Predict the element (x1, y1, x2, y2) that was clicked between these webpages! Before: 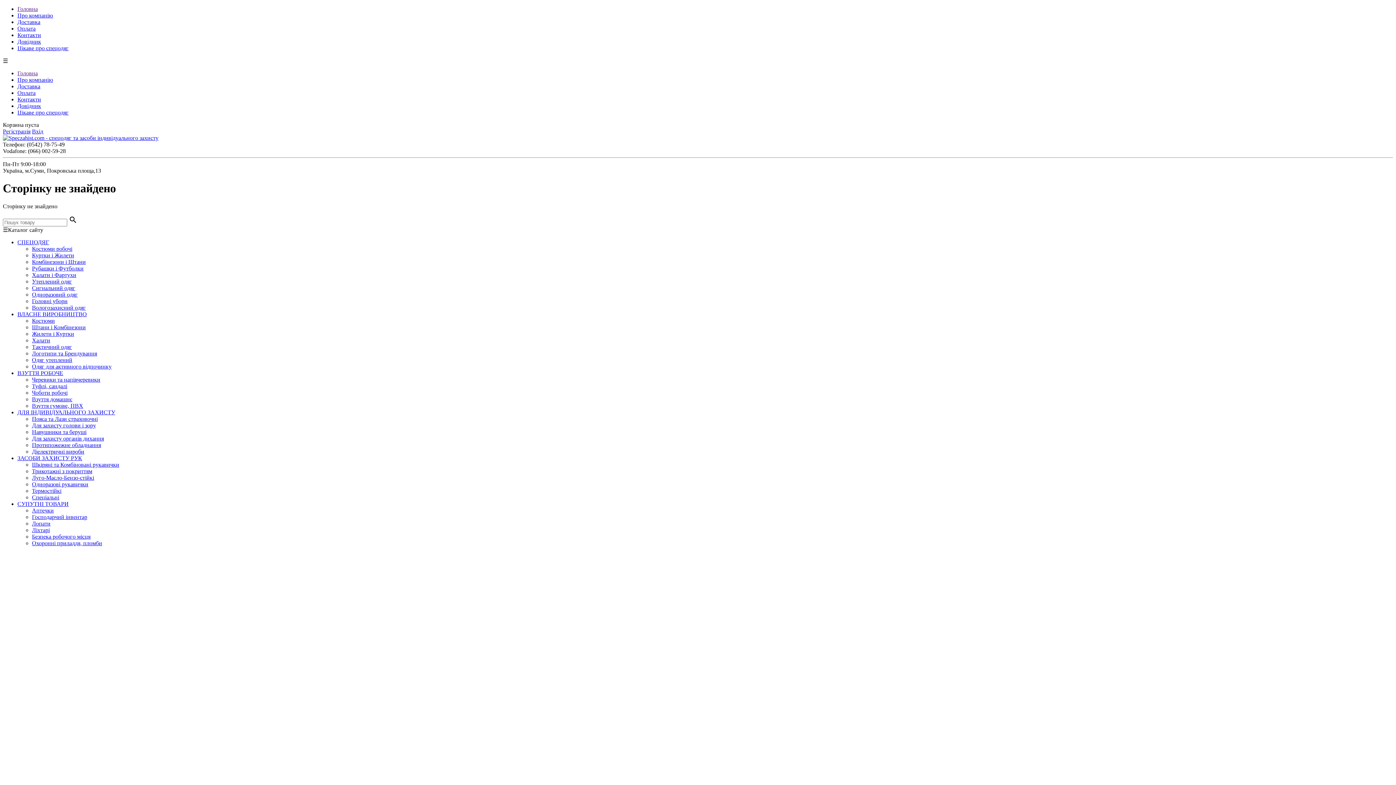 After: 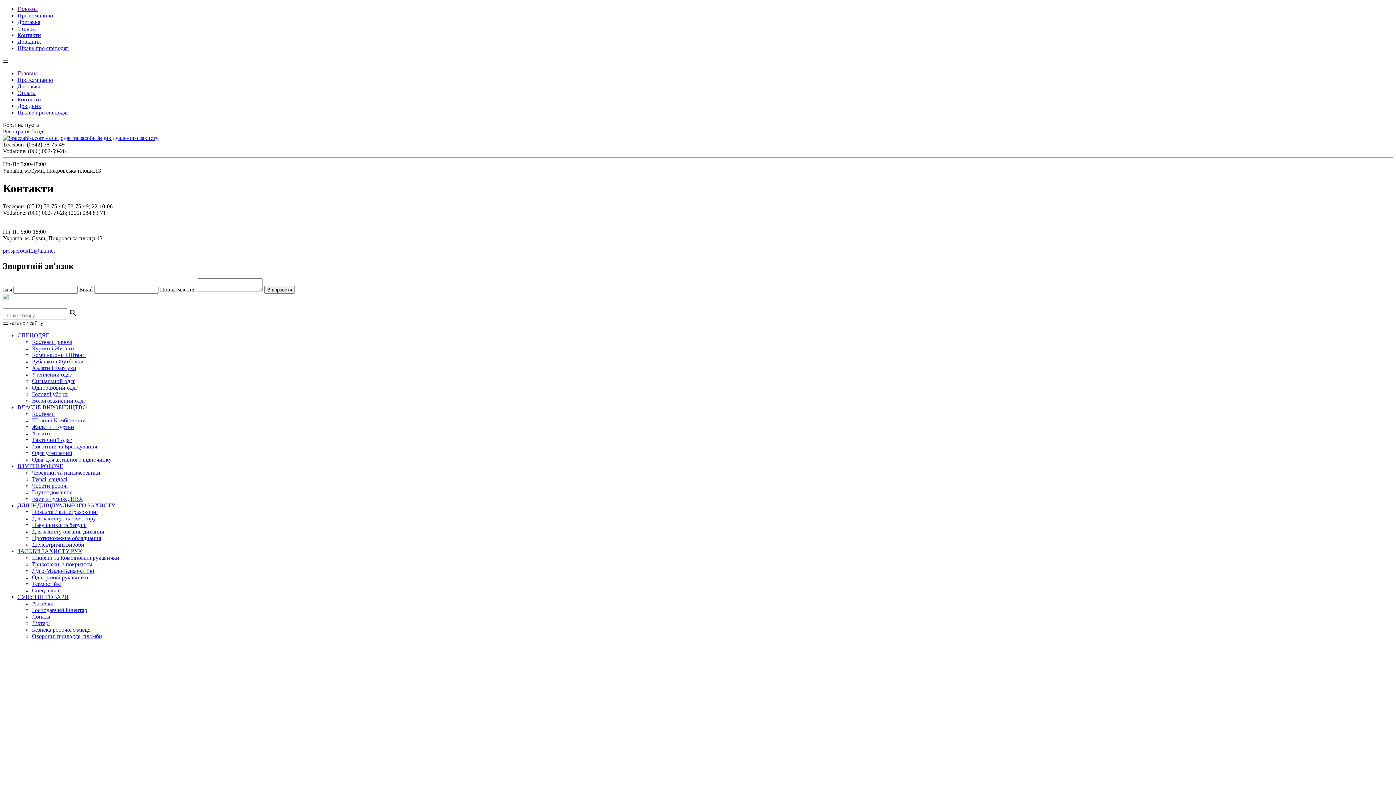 Action: bbox: (17, 96, 41, 102) label: Контакти